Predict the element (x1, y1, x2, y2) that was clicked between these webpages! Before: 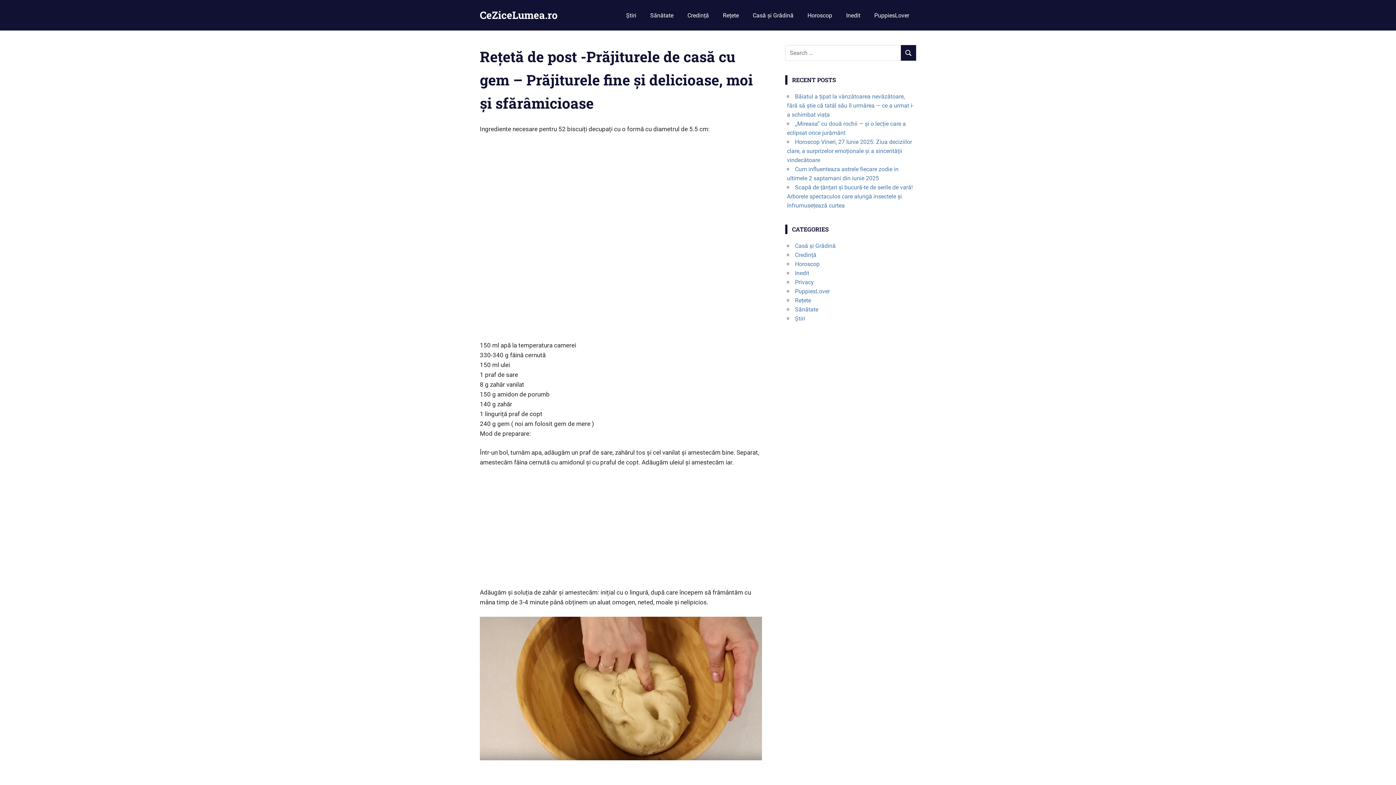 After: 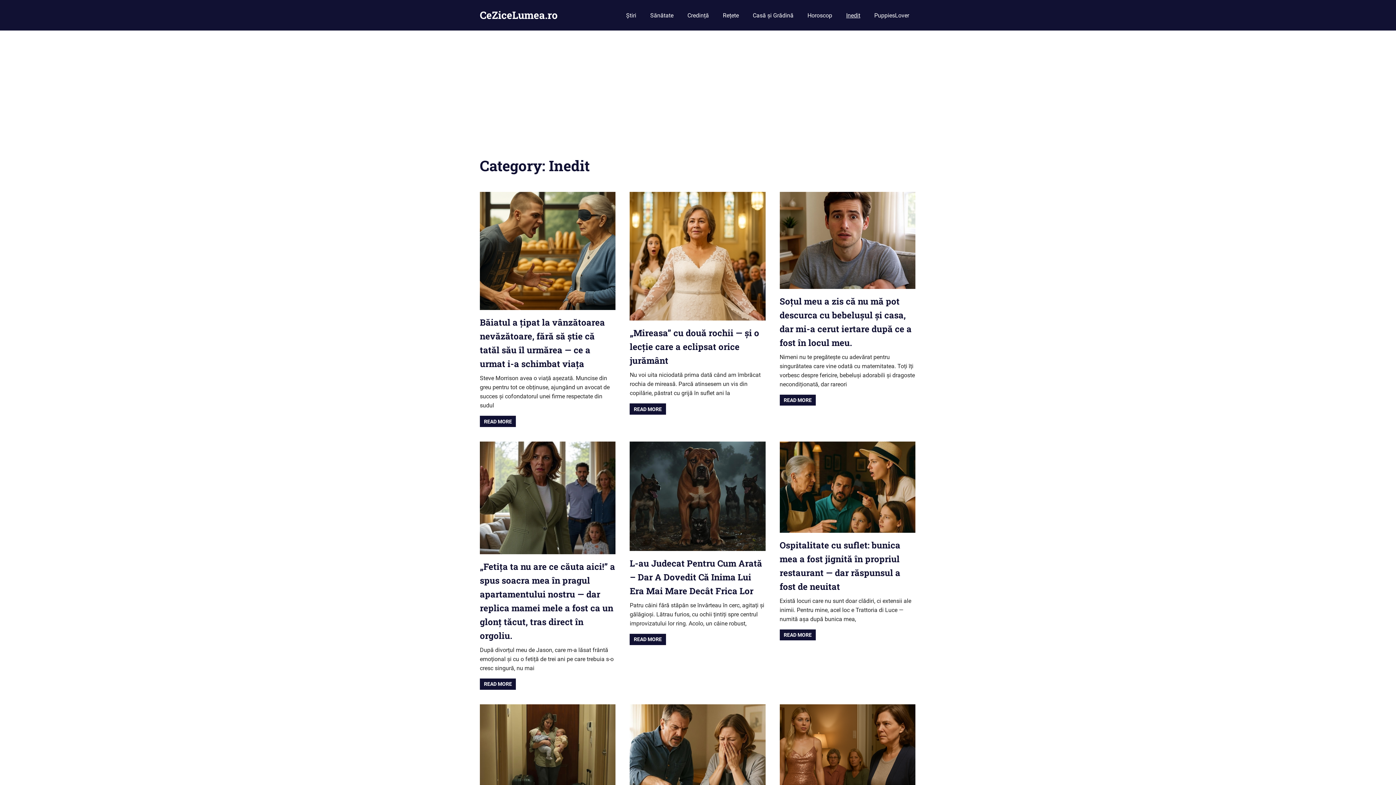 Action: bbox: (795, 269, 809, 276) label: Inedit